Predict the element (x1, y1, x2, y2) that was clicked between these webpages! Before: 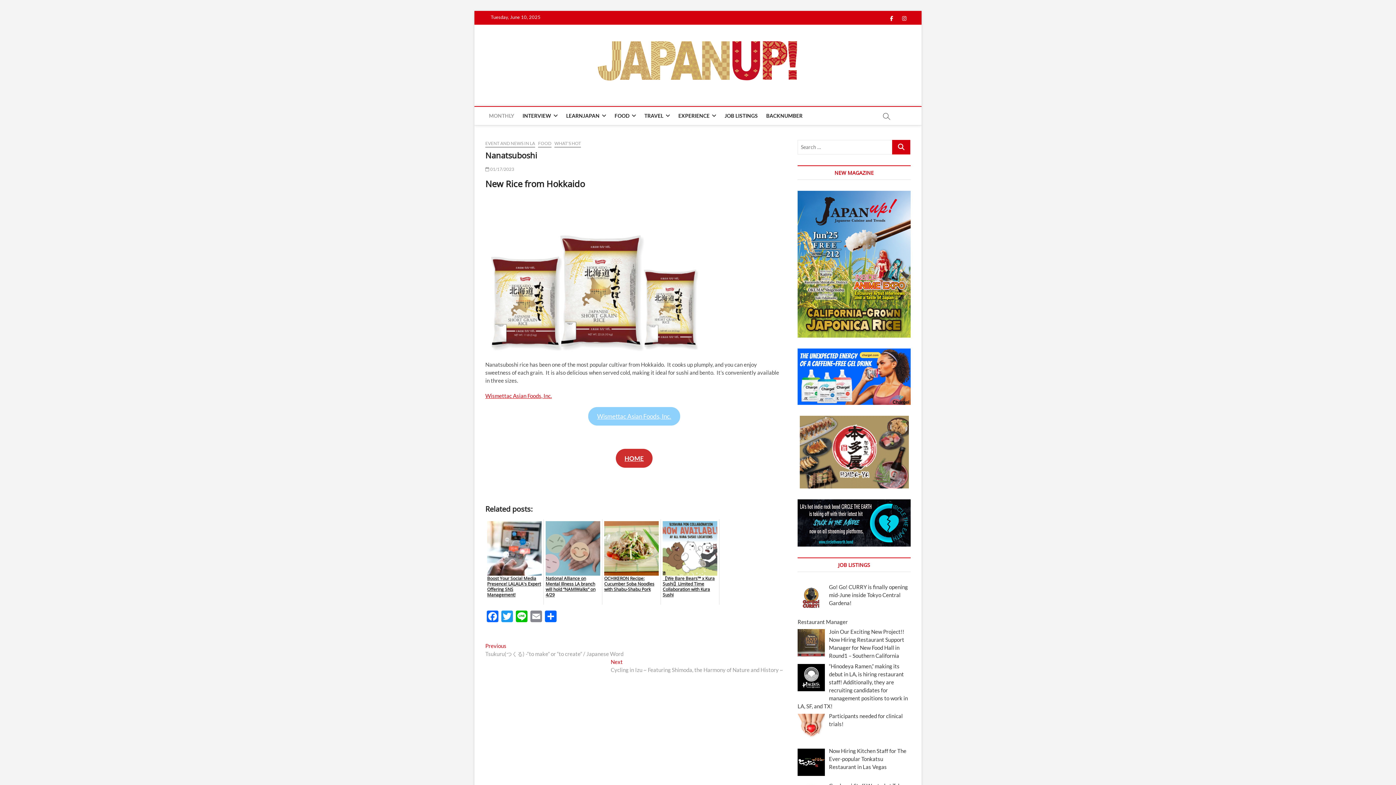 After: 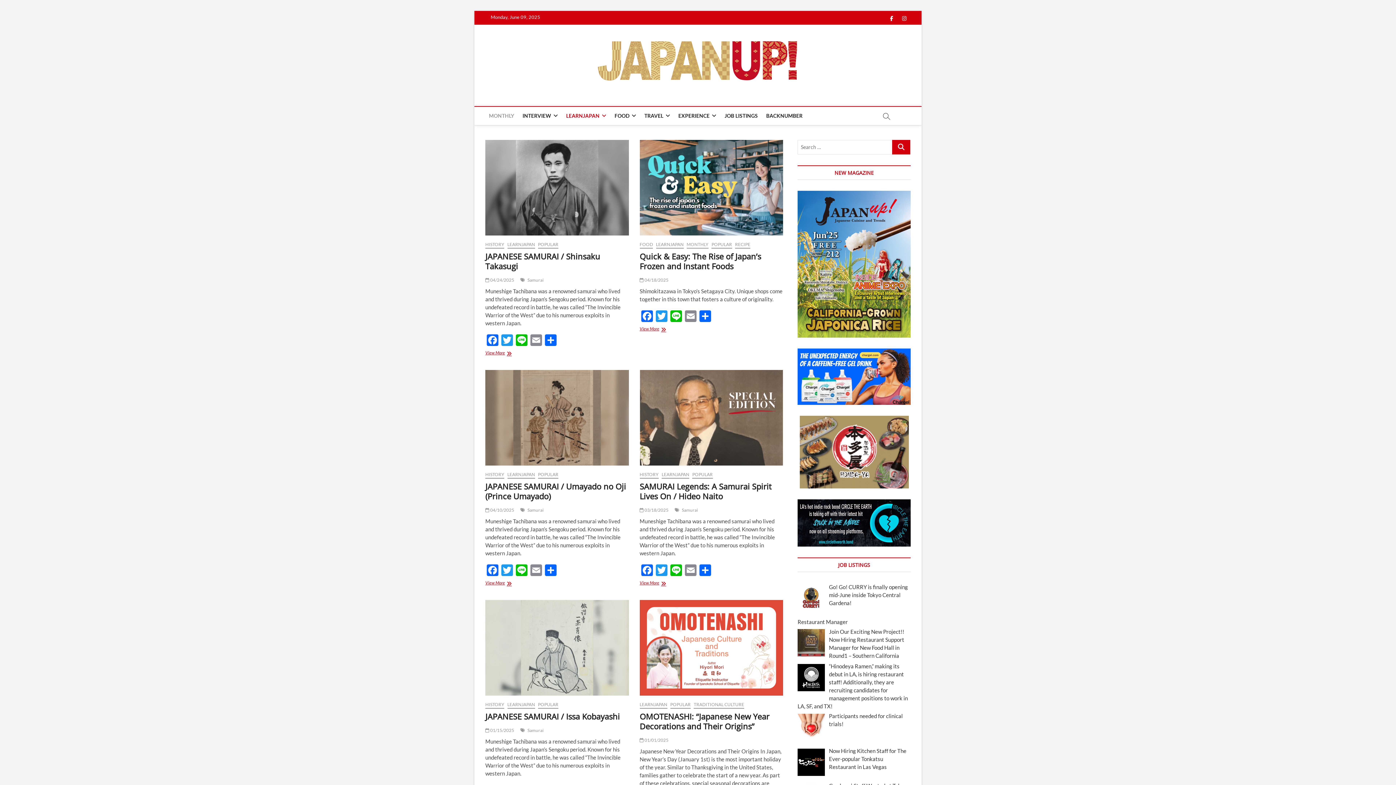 Action: bbox: (562, 106, 610, 125) label: LEARNJAPAN